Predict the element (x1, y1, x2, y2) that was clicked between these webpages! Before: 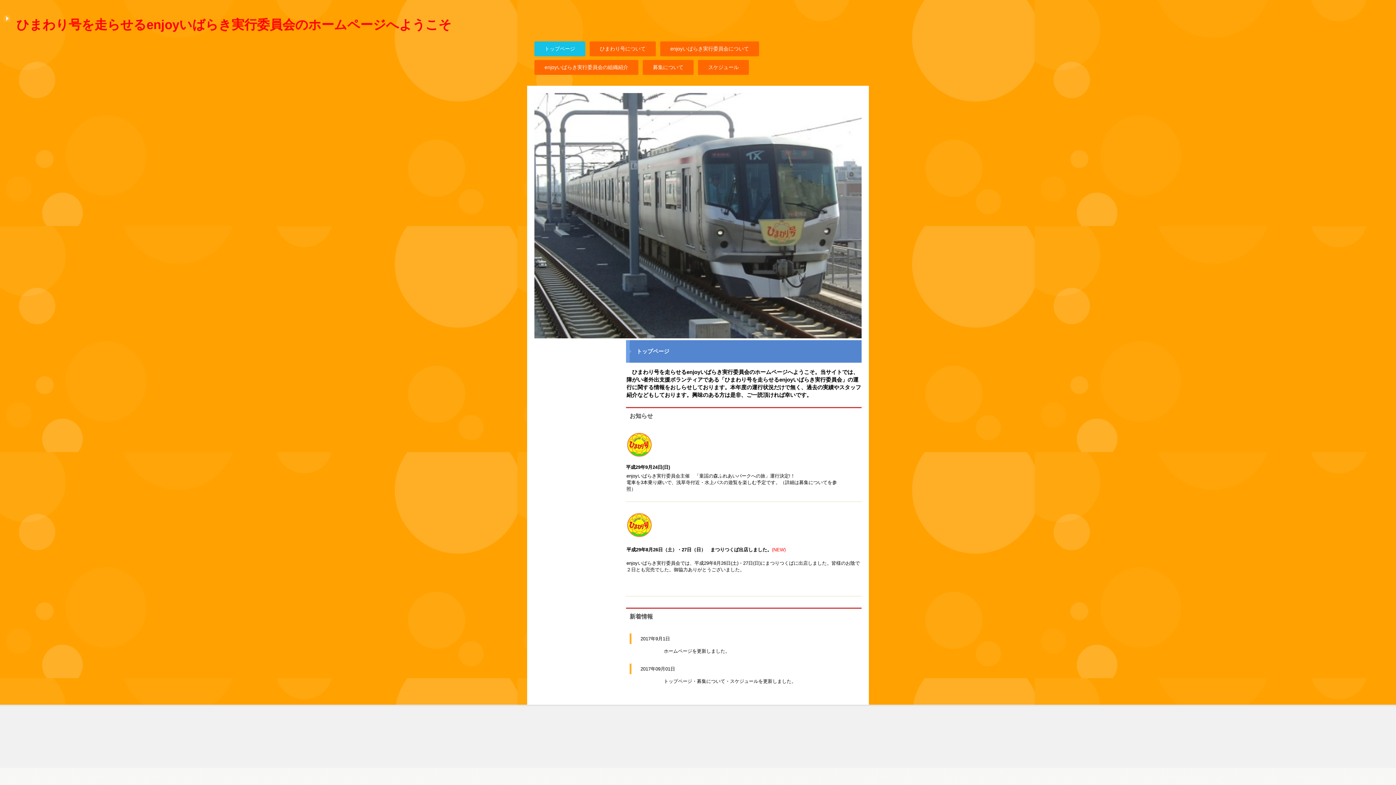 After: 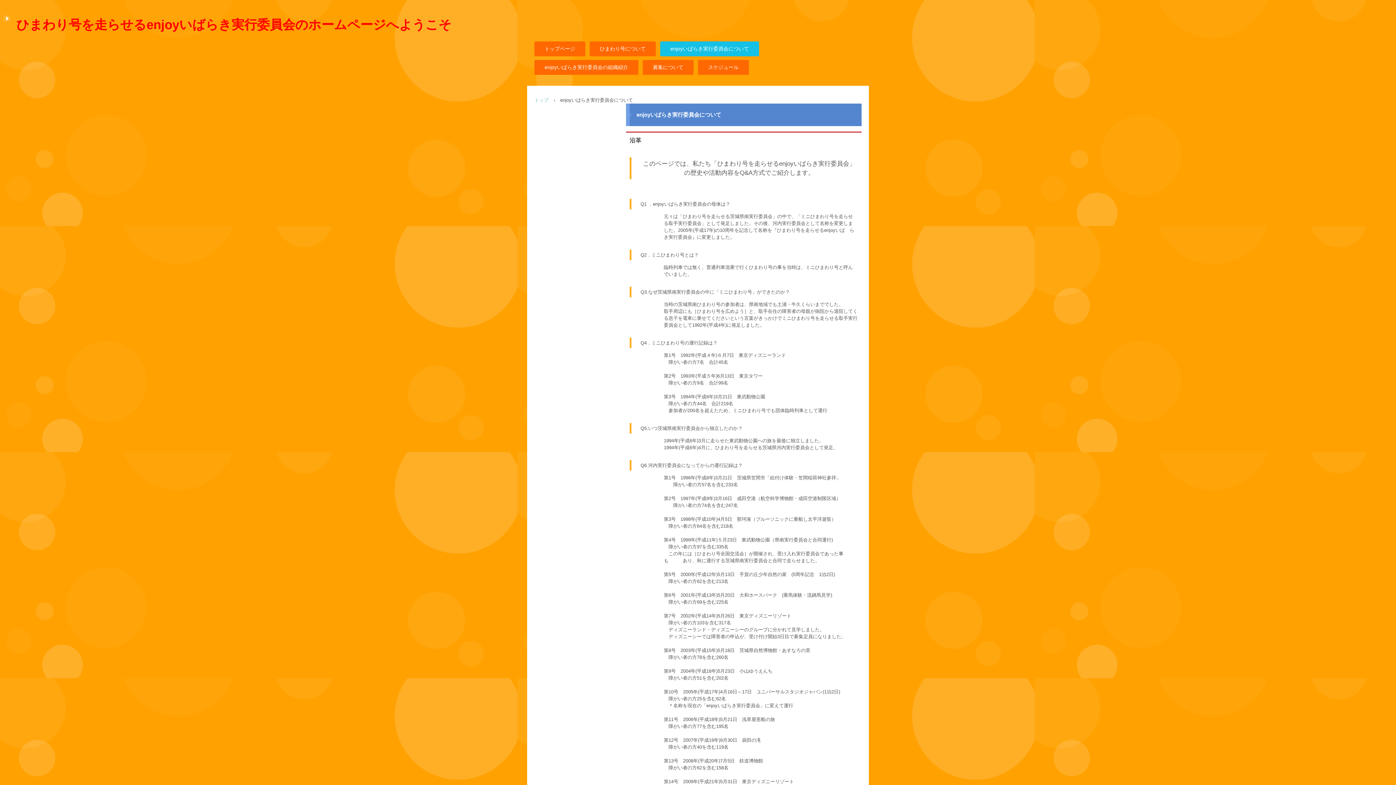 Action: label: enjoyいばらき実行委員会について bbox: (660, 41, 759, 56)